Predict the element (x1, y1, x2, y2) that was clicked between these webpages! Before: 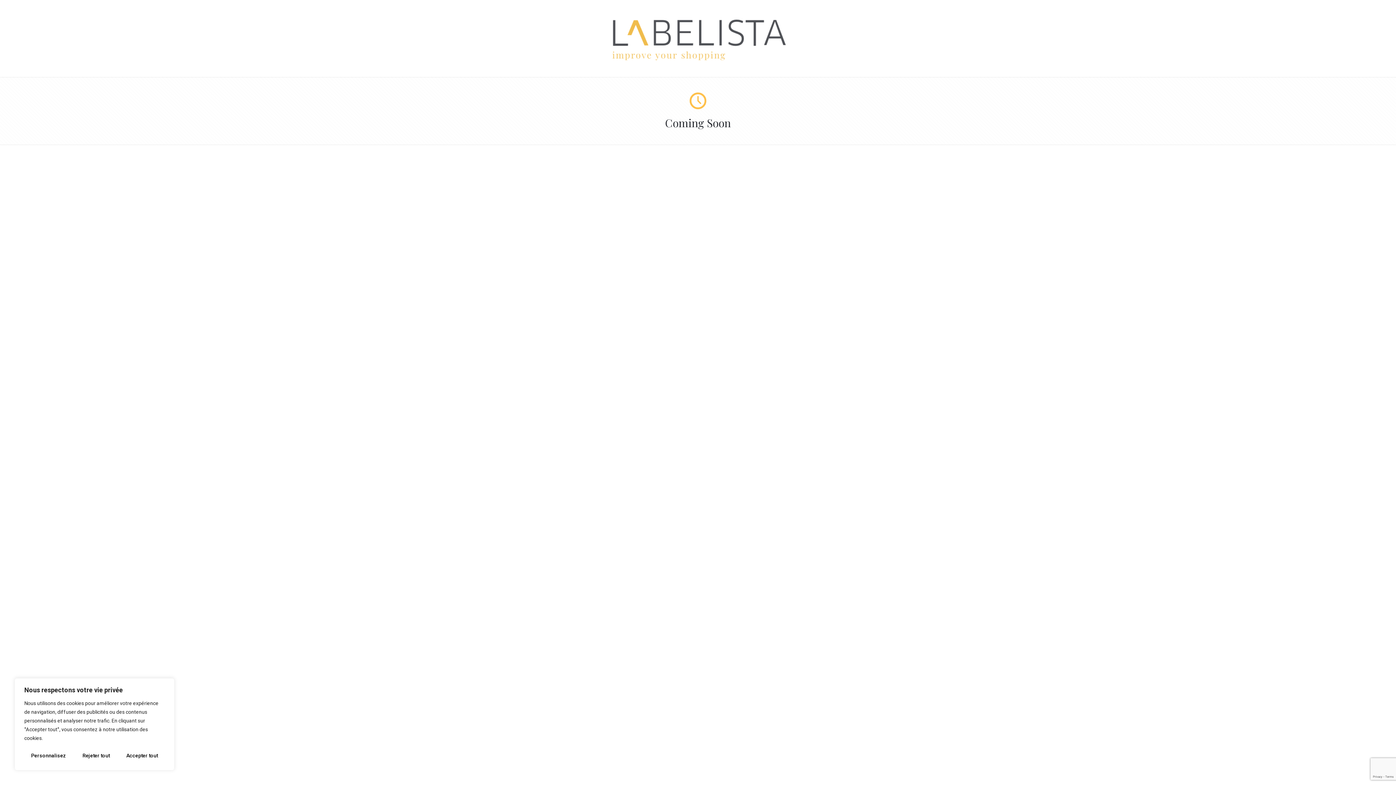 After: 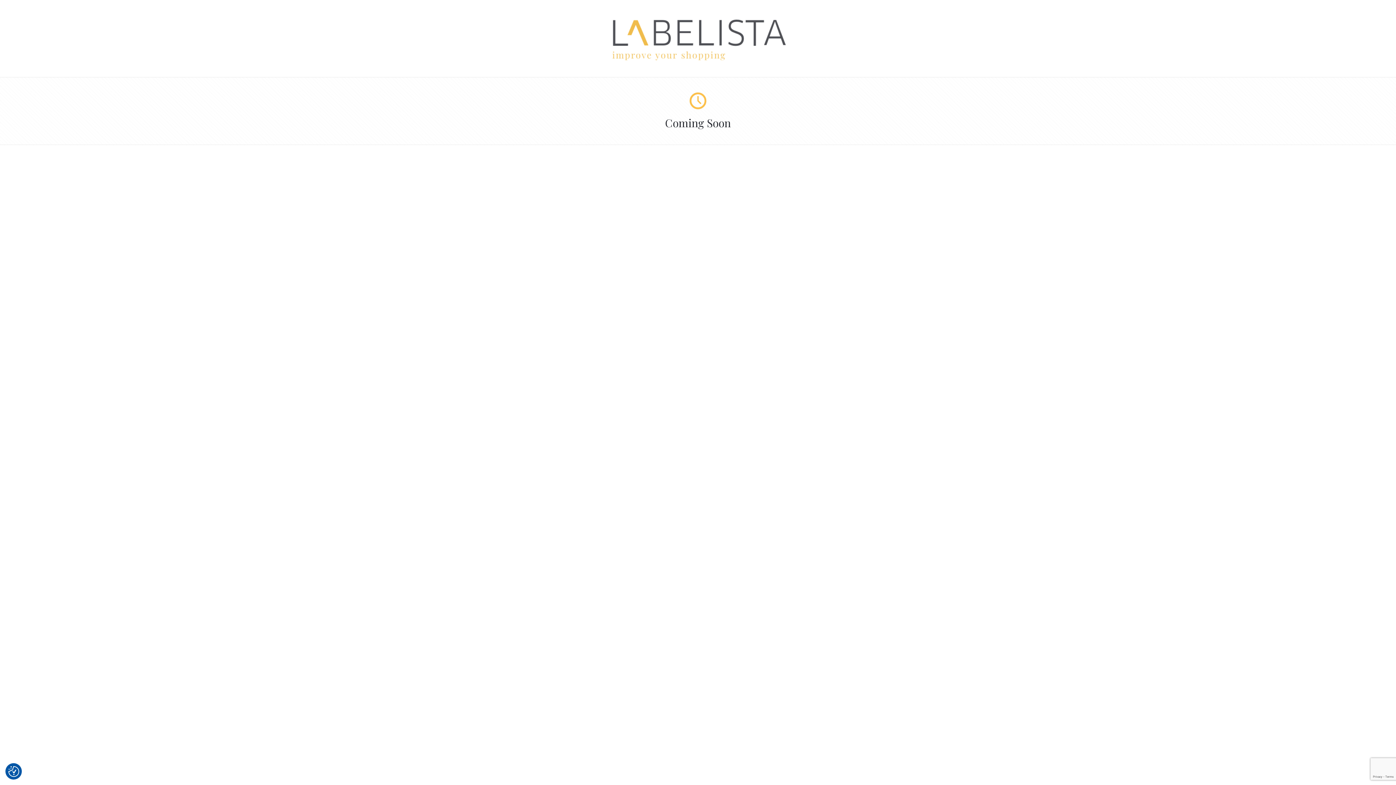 Action: label: Rejeter tout bbox: (75, 748, 116, 763)